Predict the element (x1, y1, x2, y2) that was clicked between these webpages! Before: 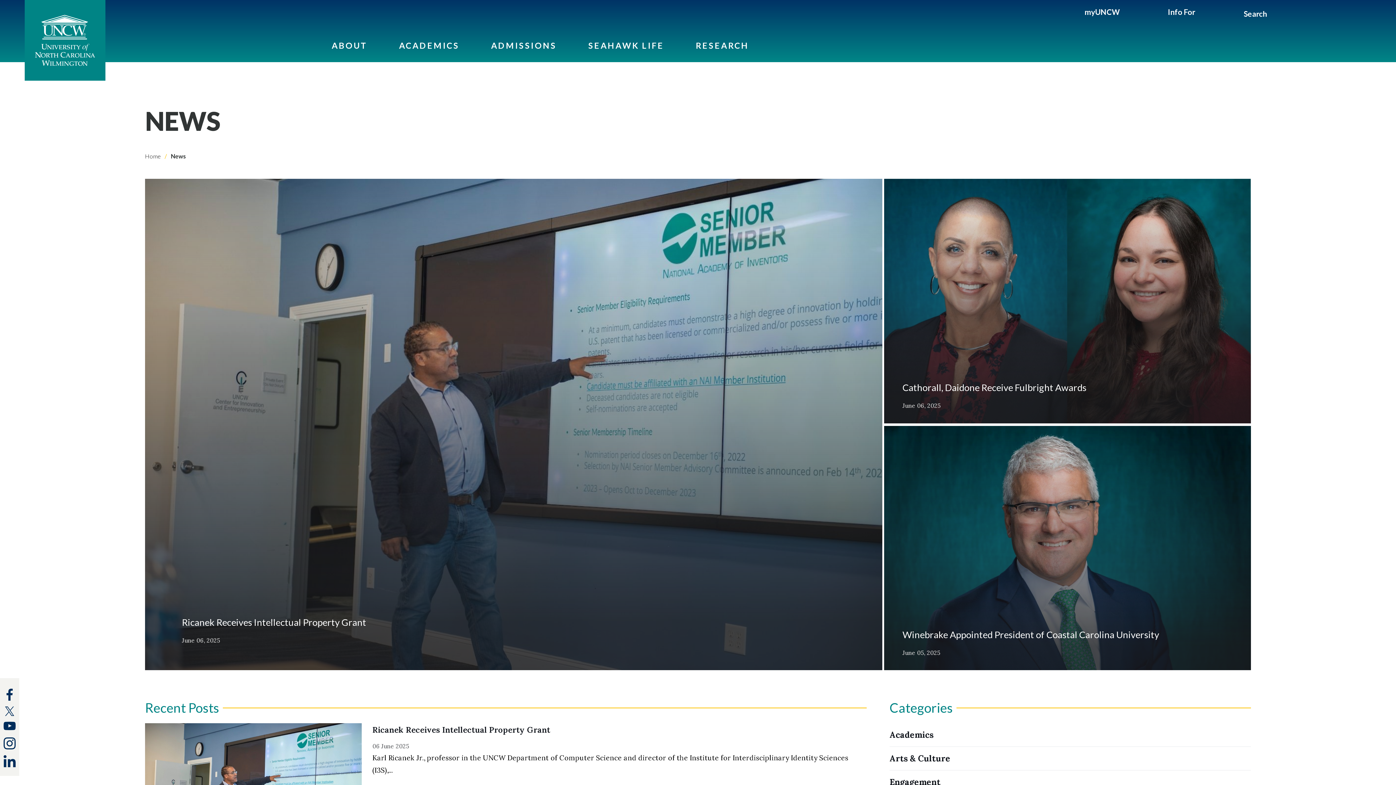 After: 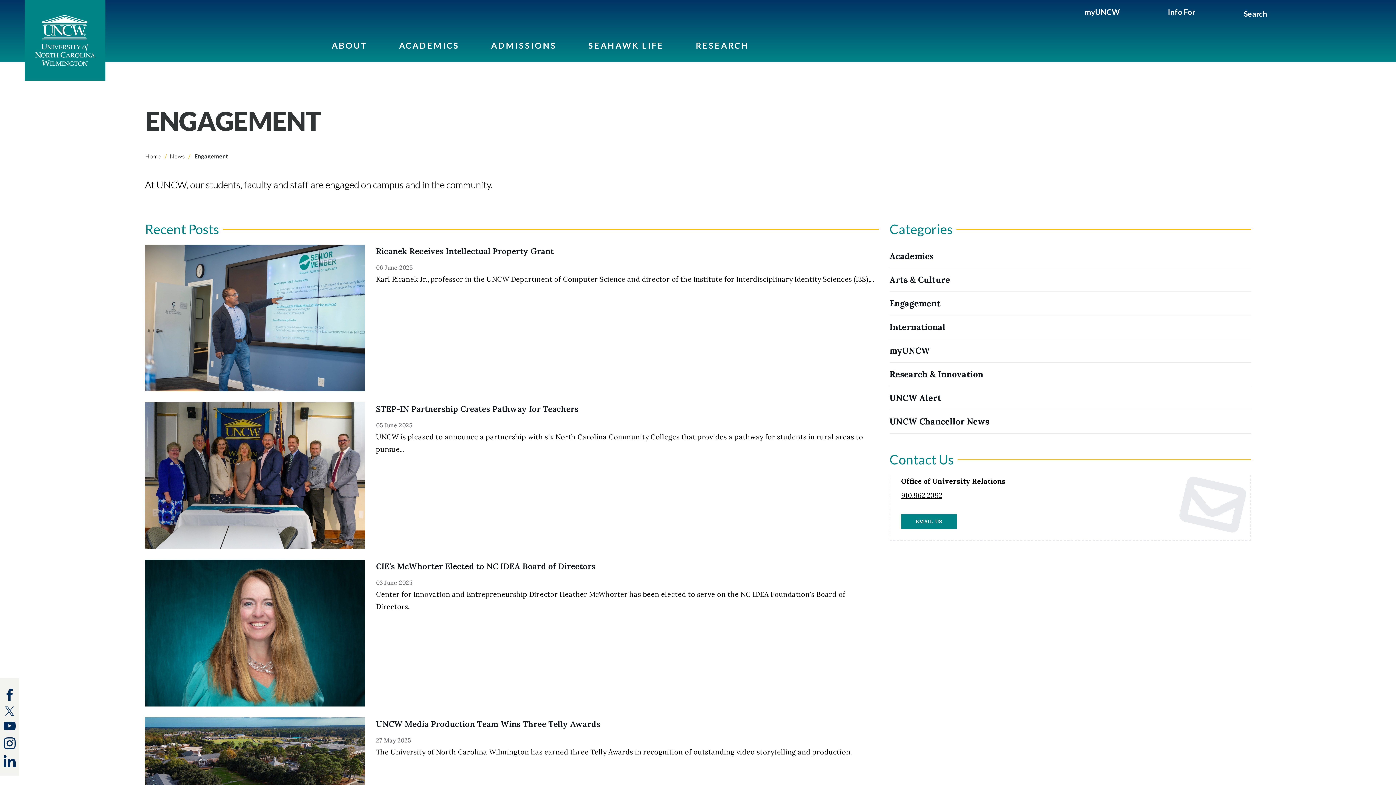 Action: bbox: (889, 776, 1251, 788) label: Engagement